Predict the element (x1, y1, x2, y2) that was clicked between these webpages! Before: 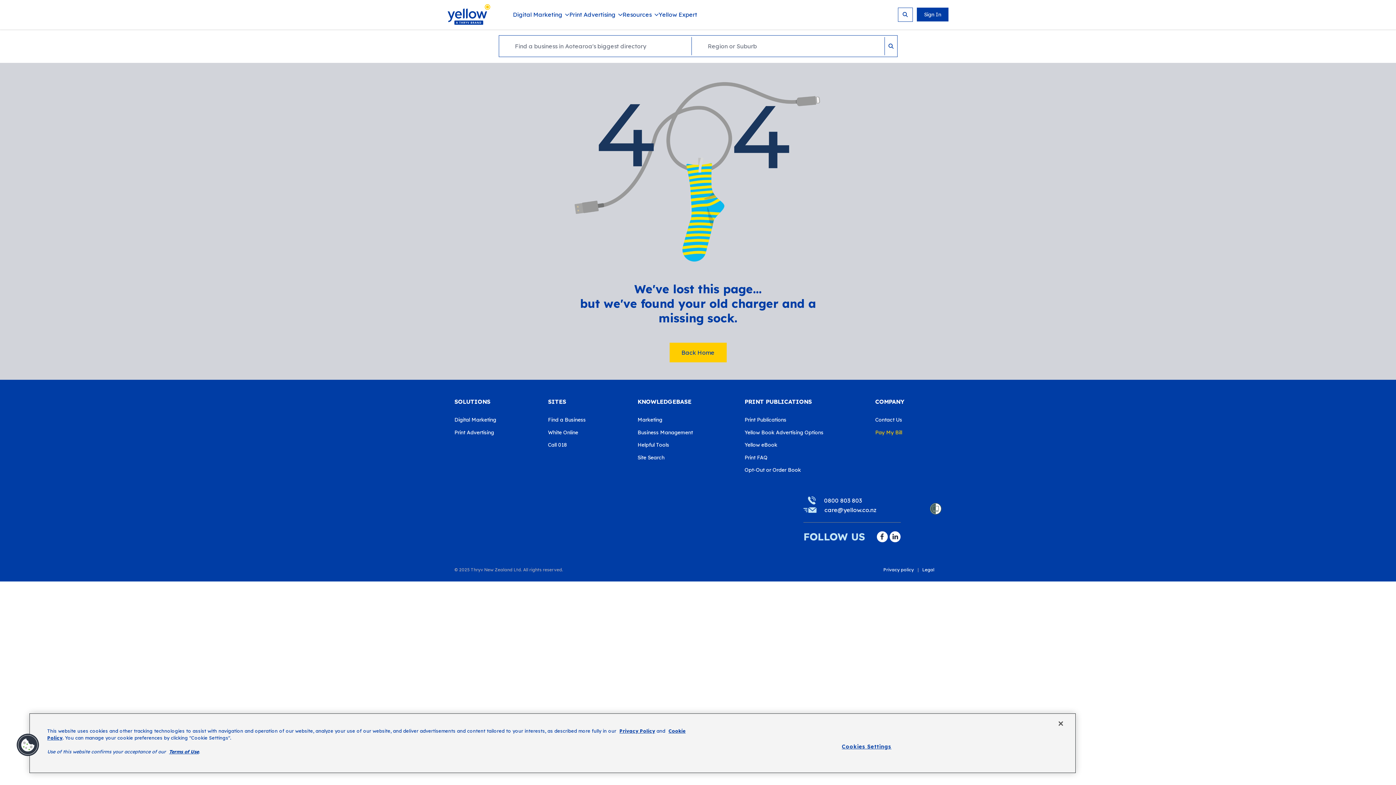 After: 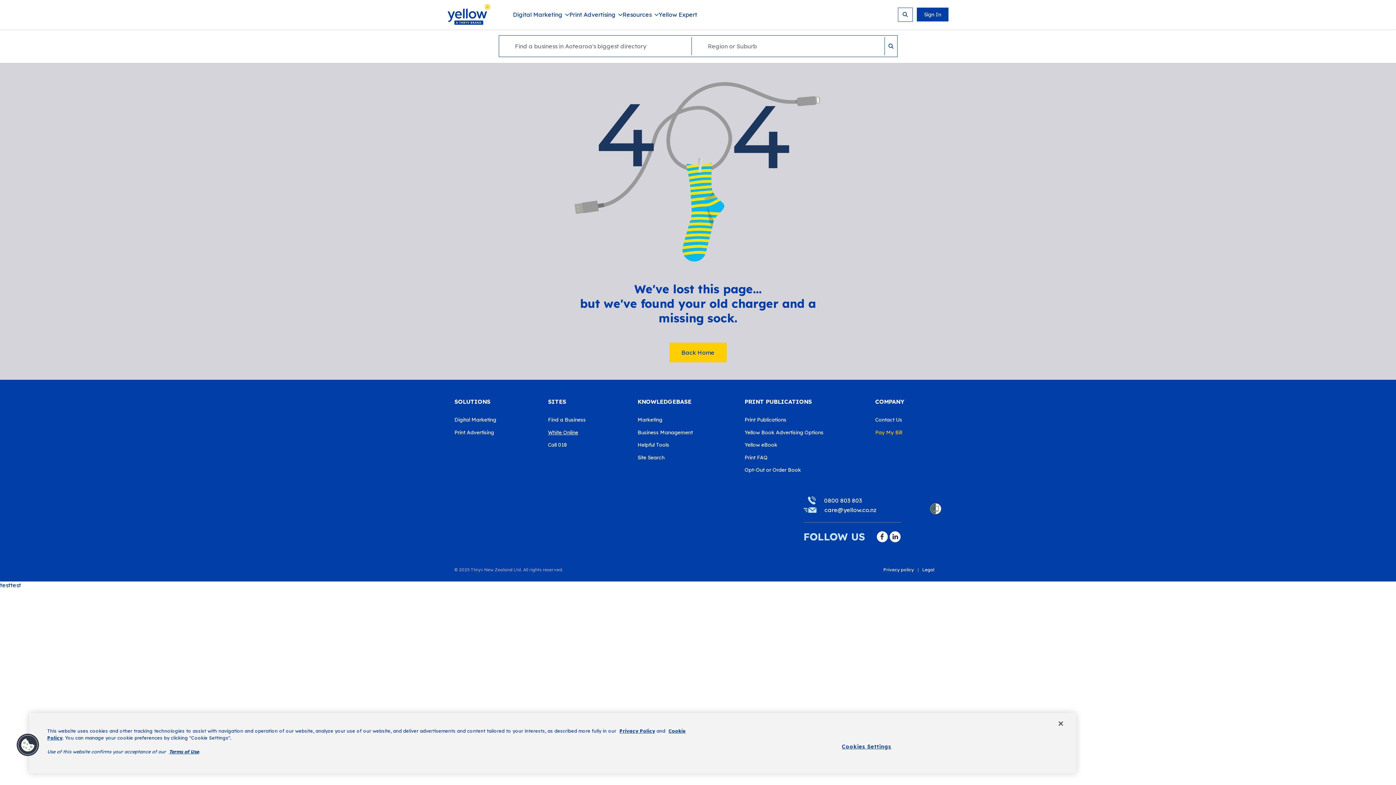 Action: label: White Online bbox: (548, 424, 623, 436)